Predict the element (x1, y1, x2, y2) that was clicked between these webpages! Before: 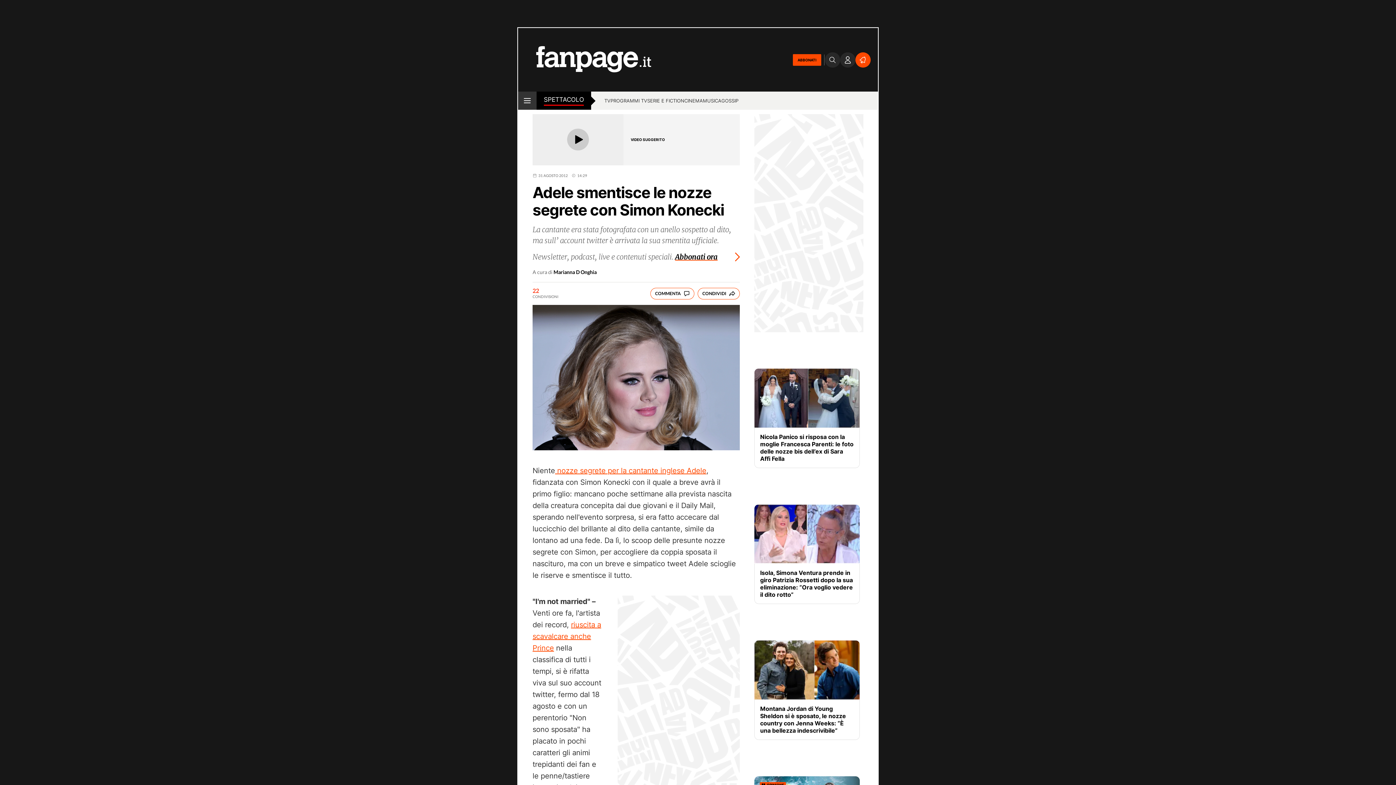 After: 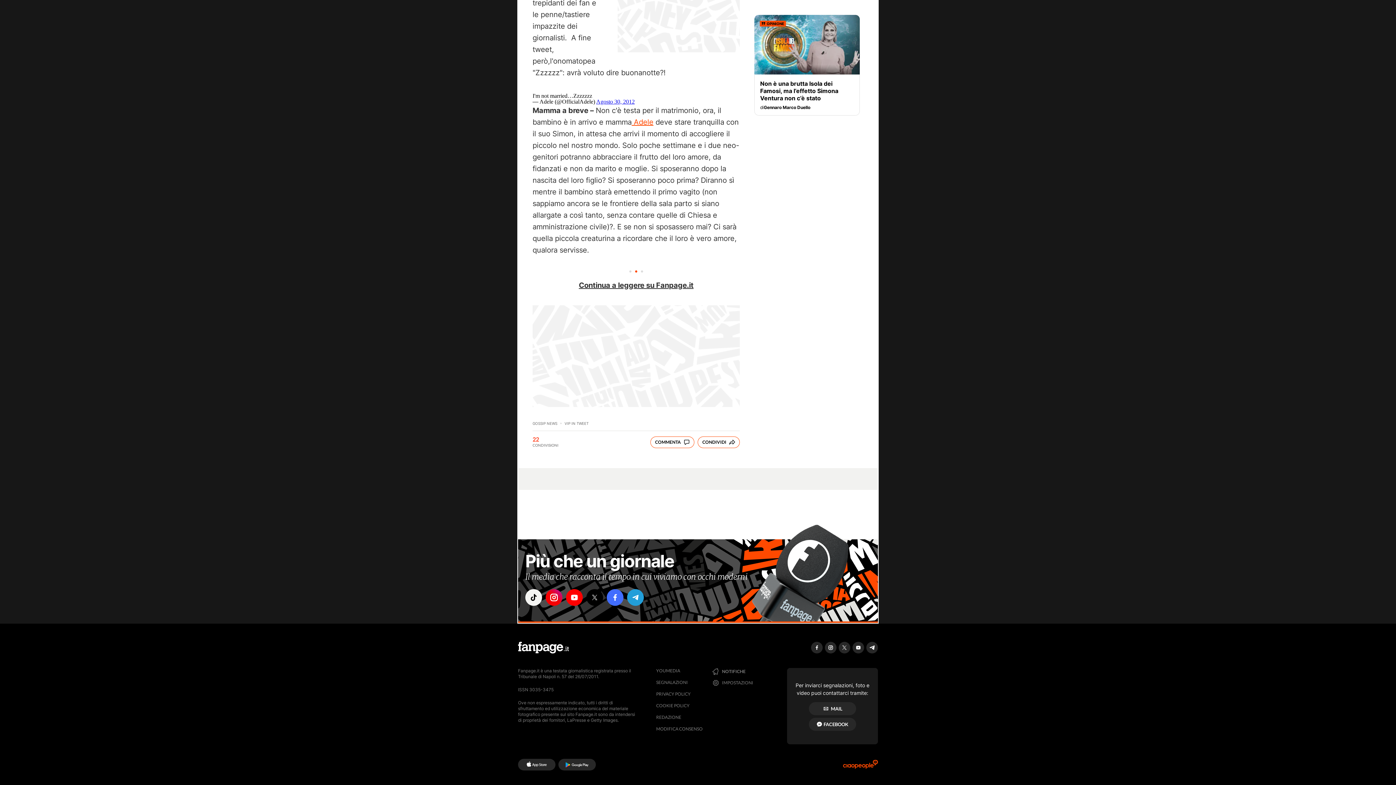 Action: bbox: (650, 287, 694, 299) label: COMMENTA